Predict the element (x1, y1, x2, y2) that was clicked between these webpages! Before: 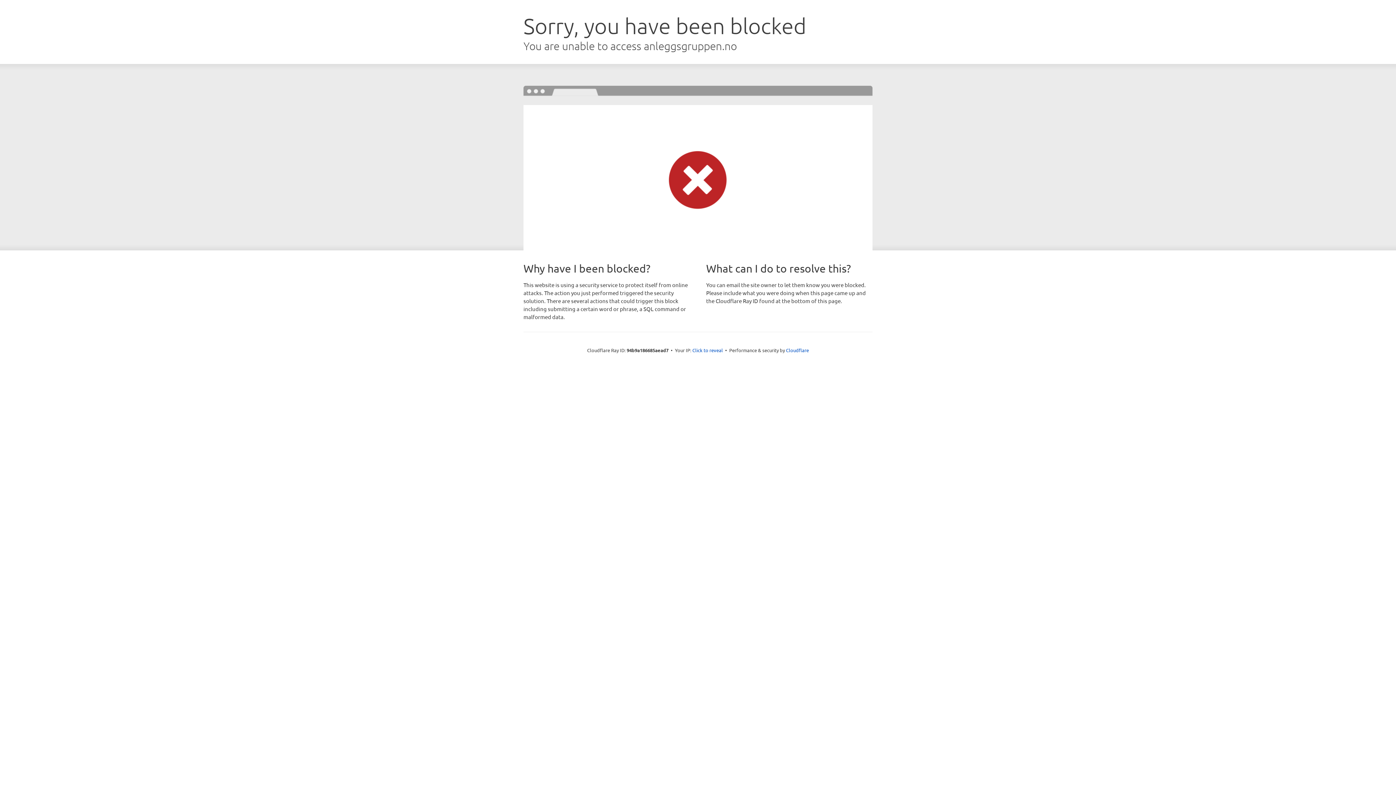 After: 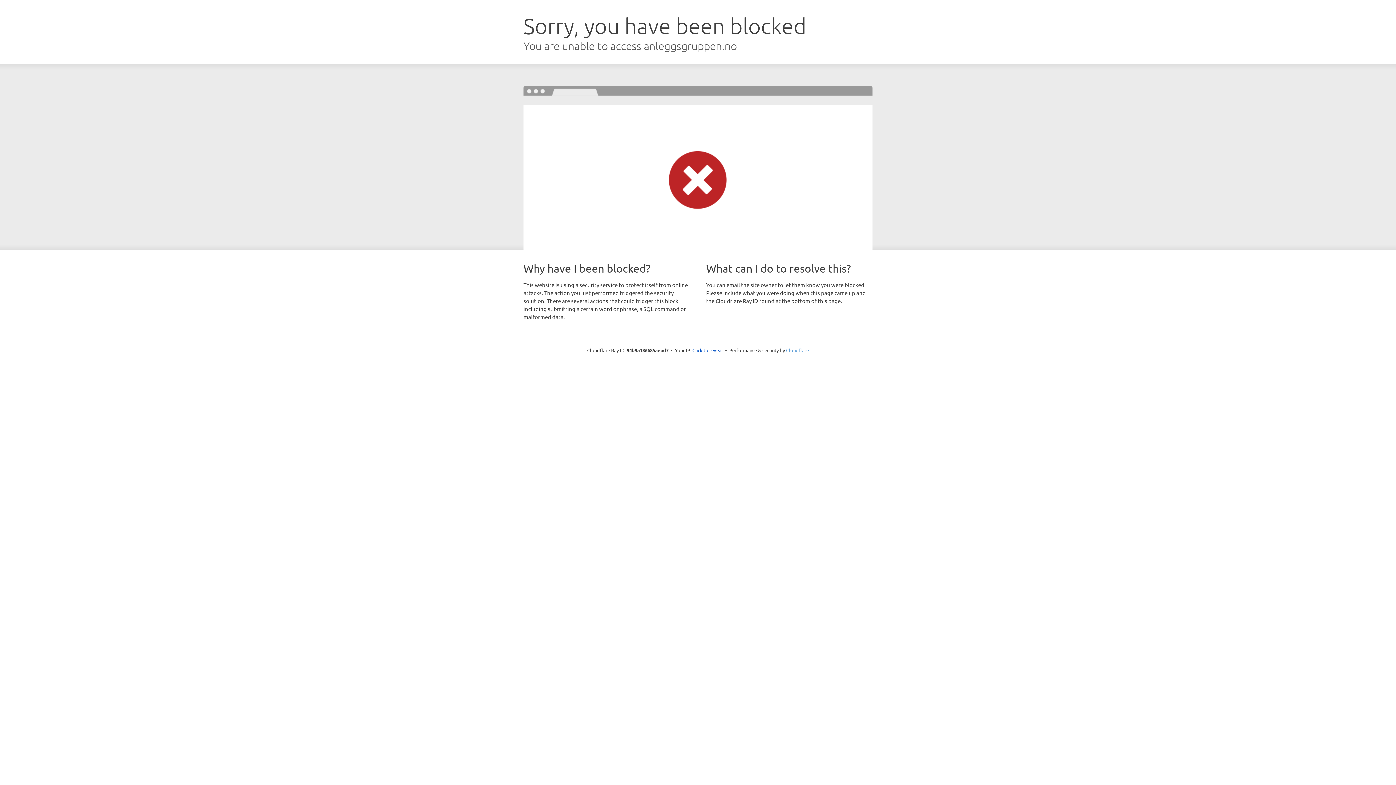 Action: label: Cloudflare bbox: (786, 347, 809, 353)